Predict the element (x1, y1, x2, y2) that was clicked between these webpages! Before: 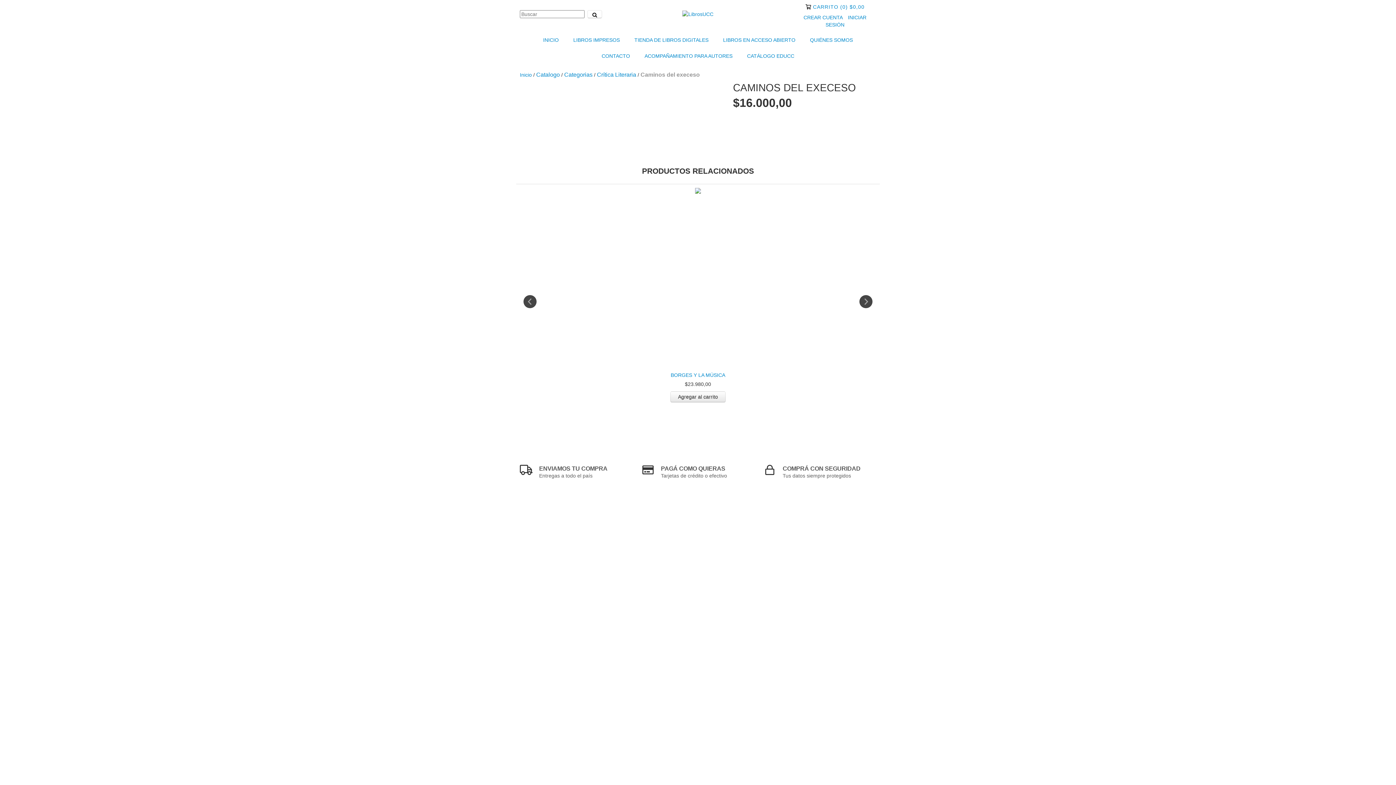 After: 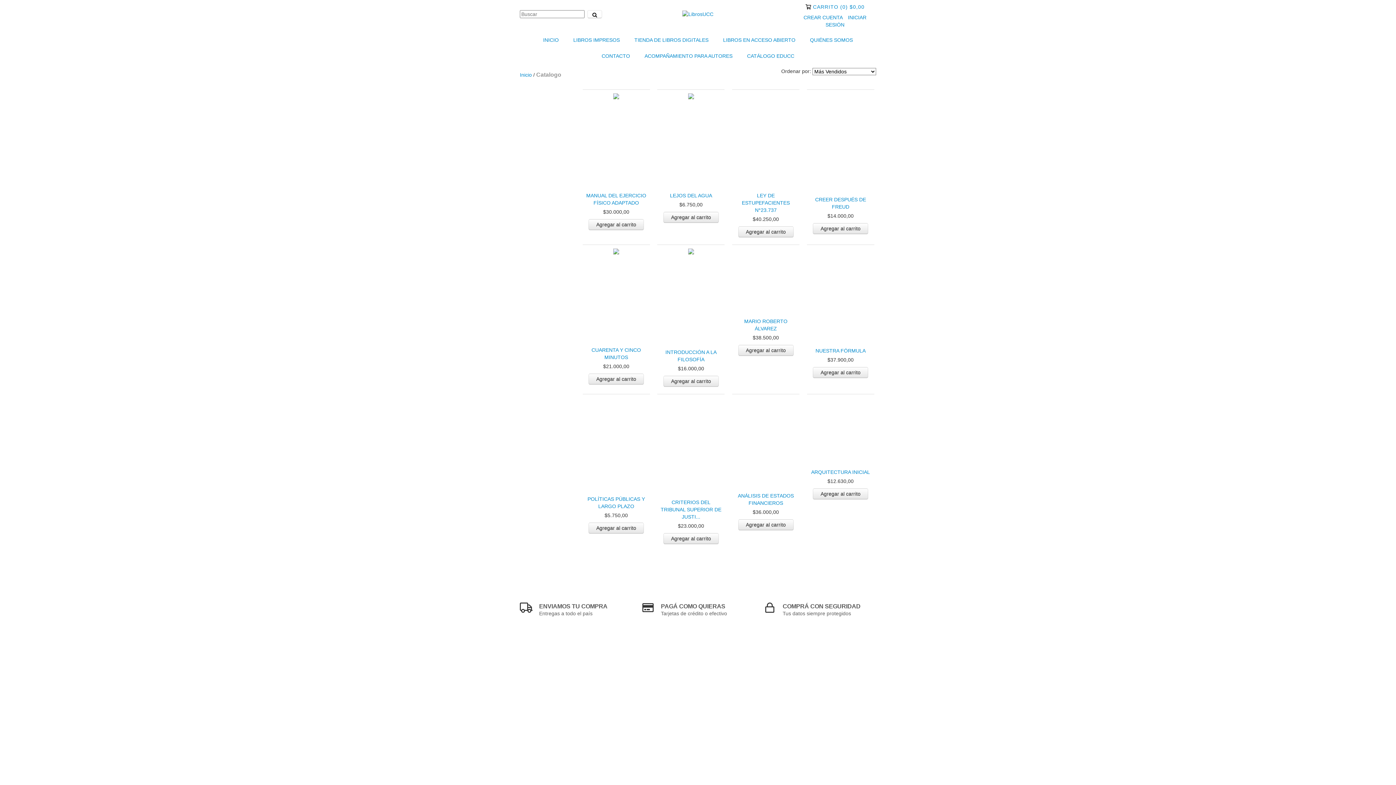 Action: label: LIBROS IMPRESOS bbox: (566, 32, 626, 48)